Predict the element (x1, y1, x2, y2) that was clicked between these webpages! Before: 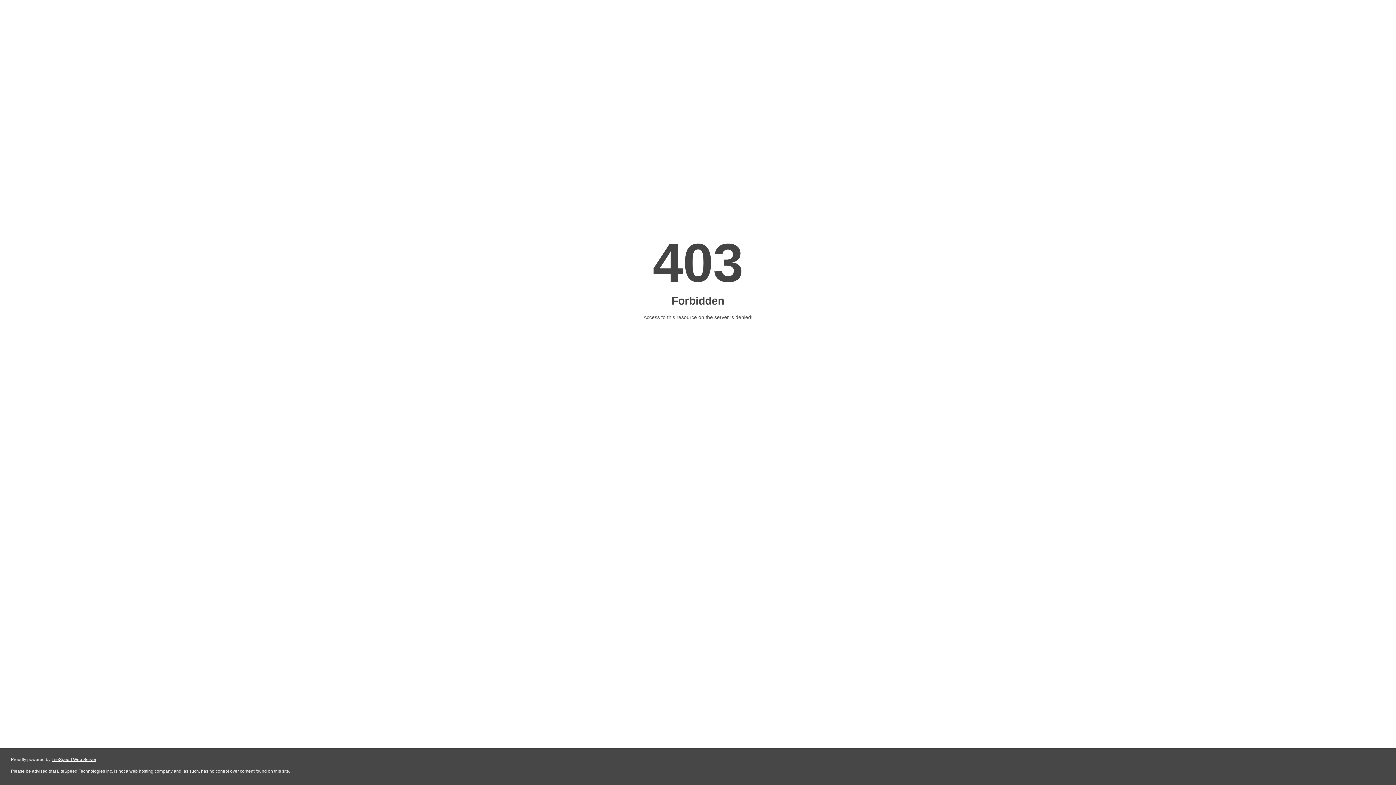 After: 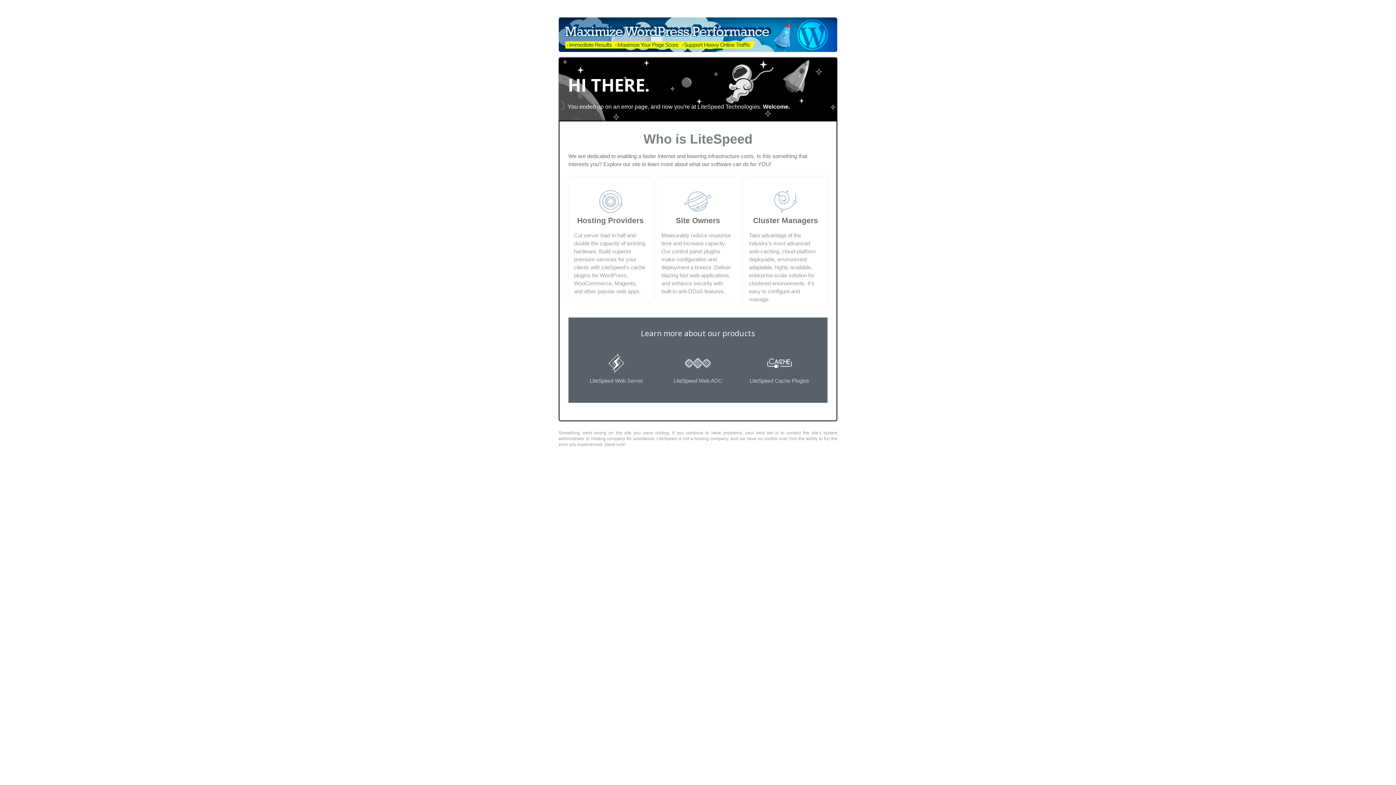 Action: bbox: (51, 757, 96, 762) label: LiteSpeed Web Server